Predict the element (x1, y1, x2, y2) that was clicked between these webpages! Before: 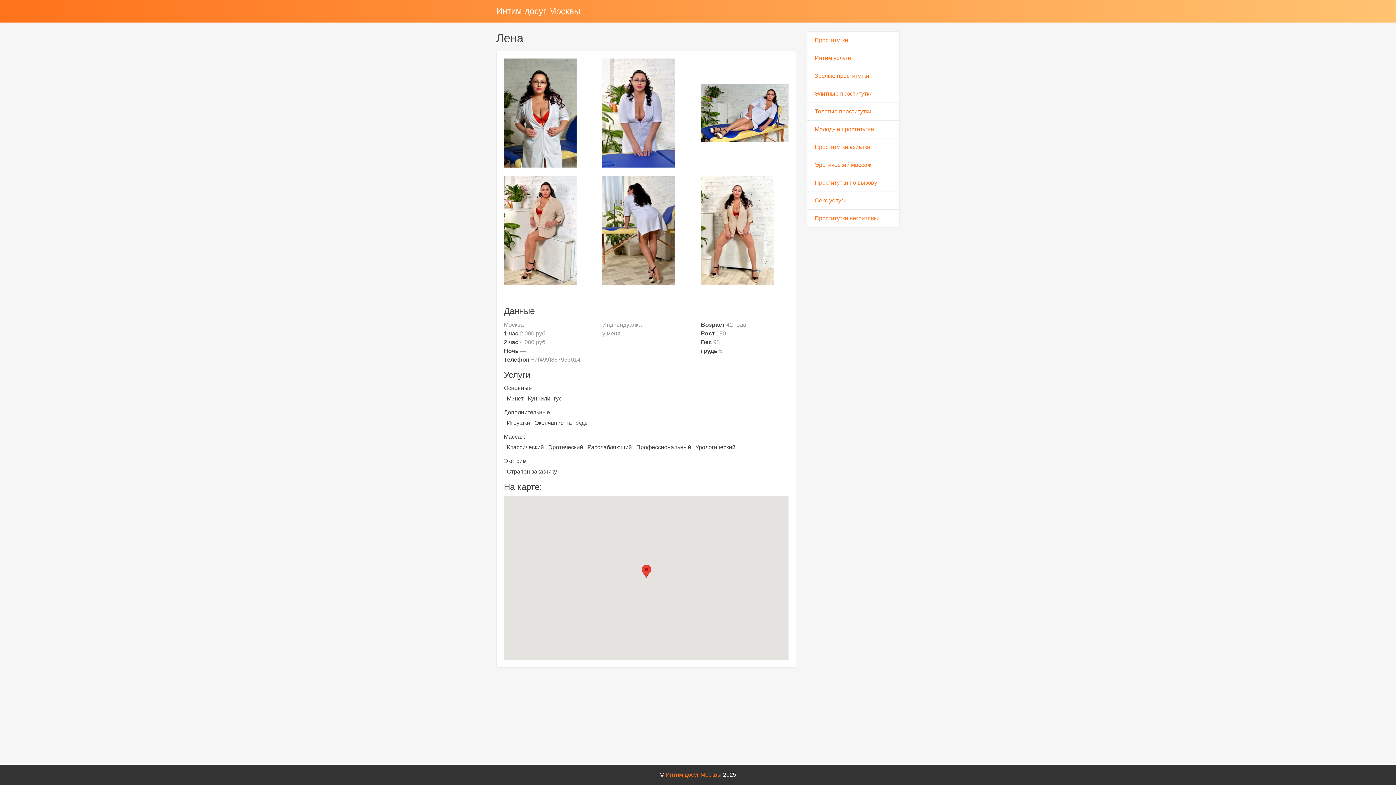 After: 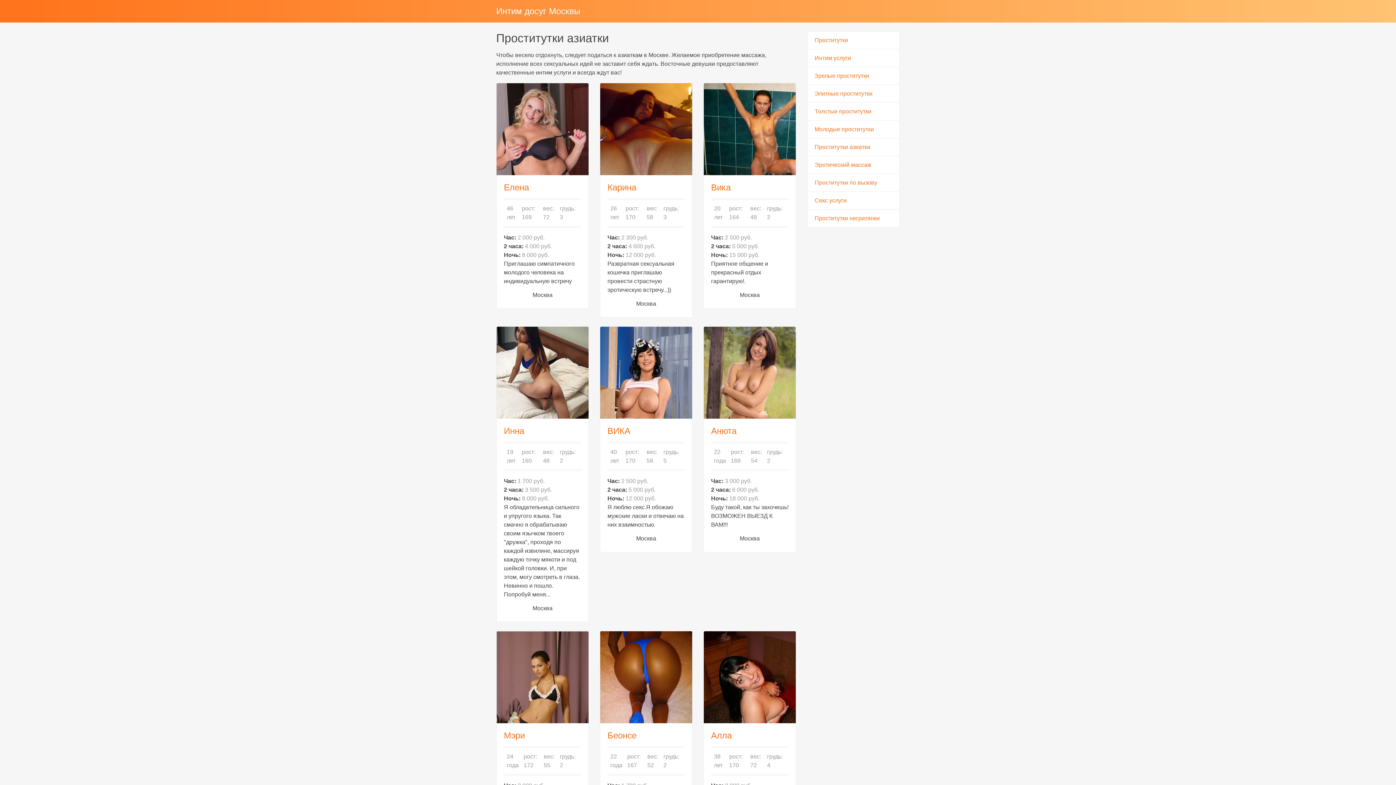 Action: bbox: (807, 138, 900, 156) label: Проститутки азиатки